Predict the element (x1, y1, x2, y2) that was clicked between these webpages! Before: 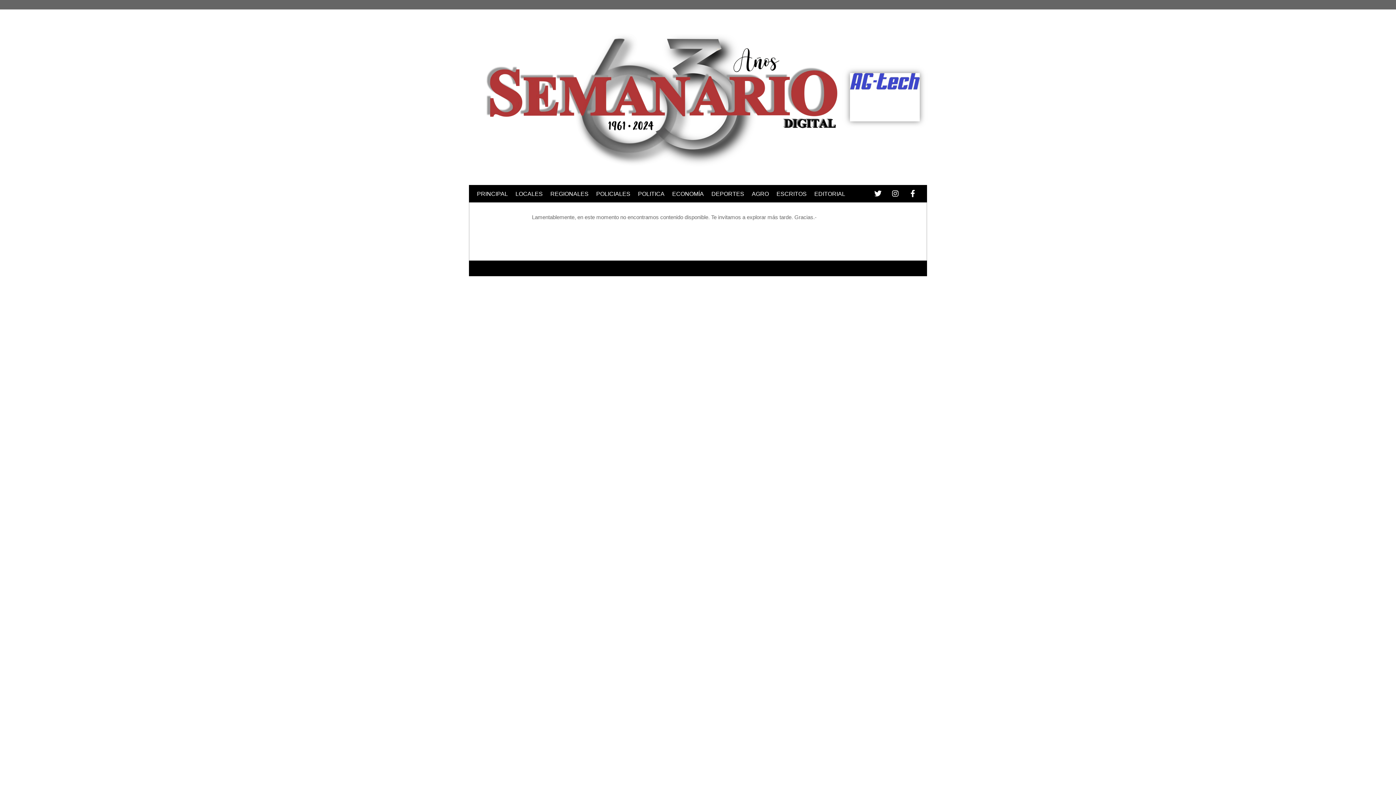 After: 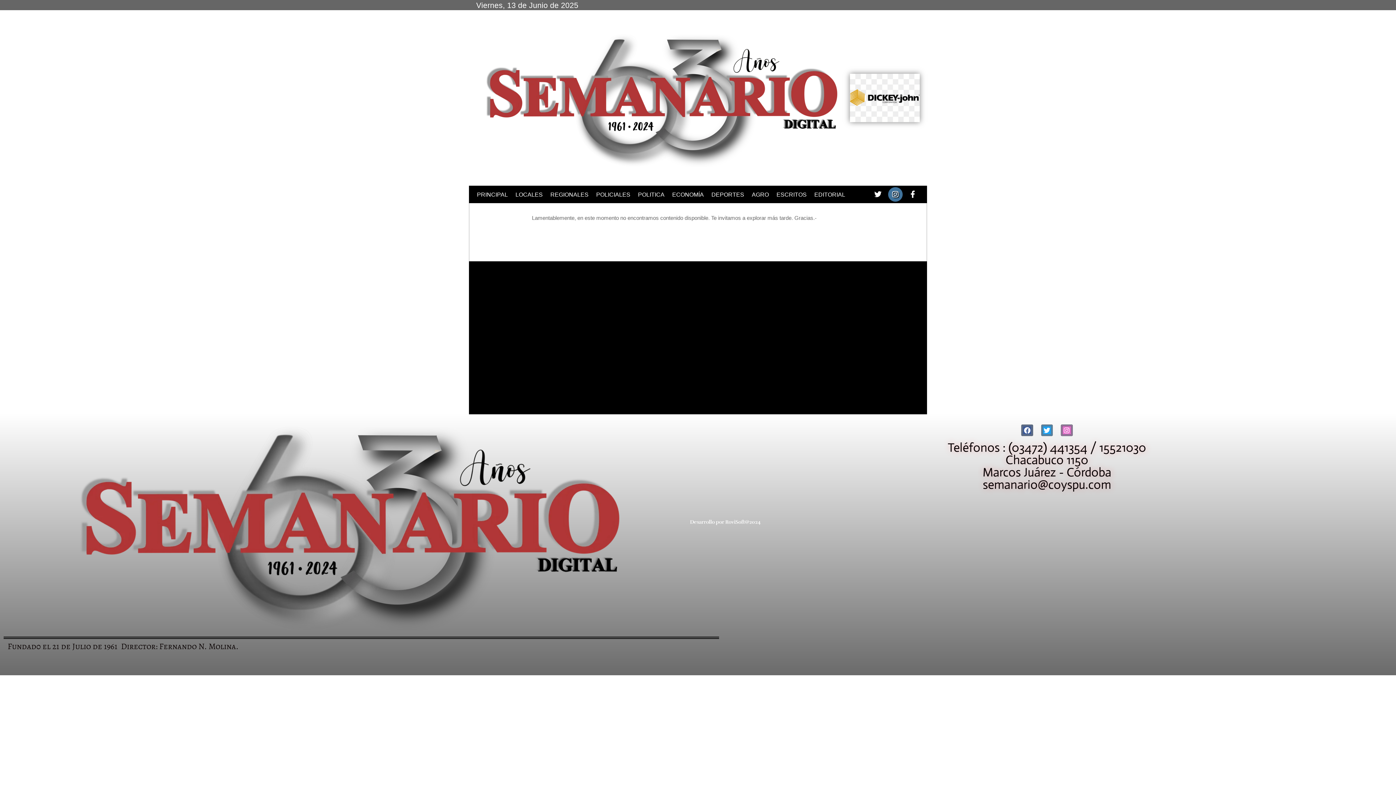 Action: bbox: (888, 186, 902, 201)